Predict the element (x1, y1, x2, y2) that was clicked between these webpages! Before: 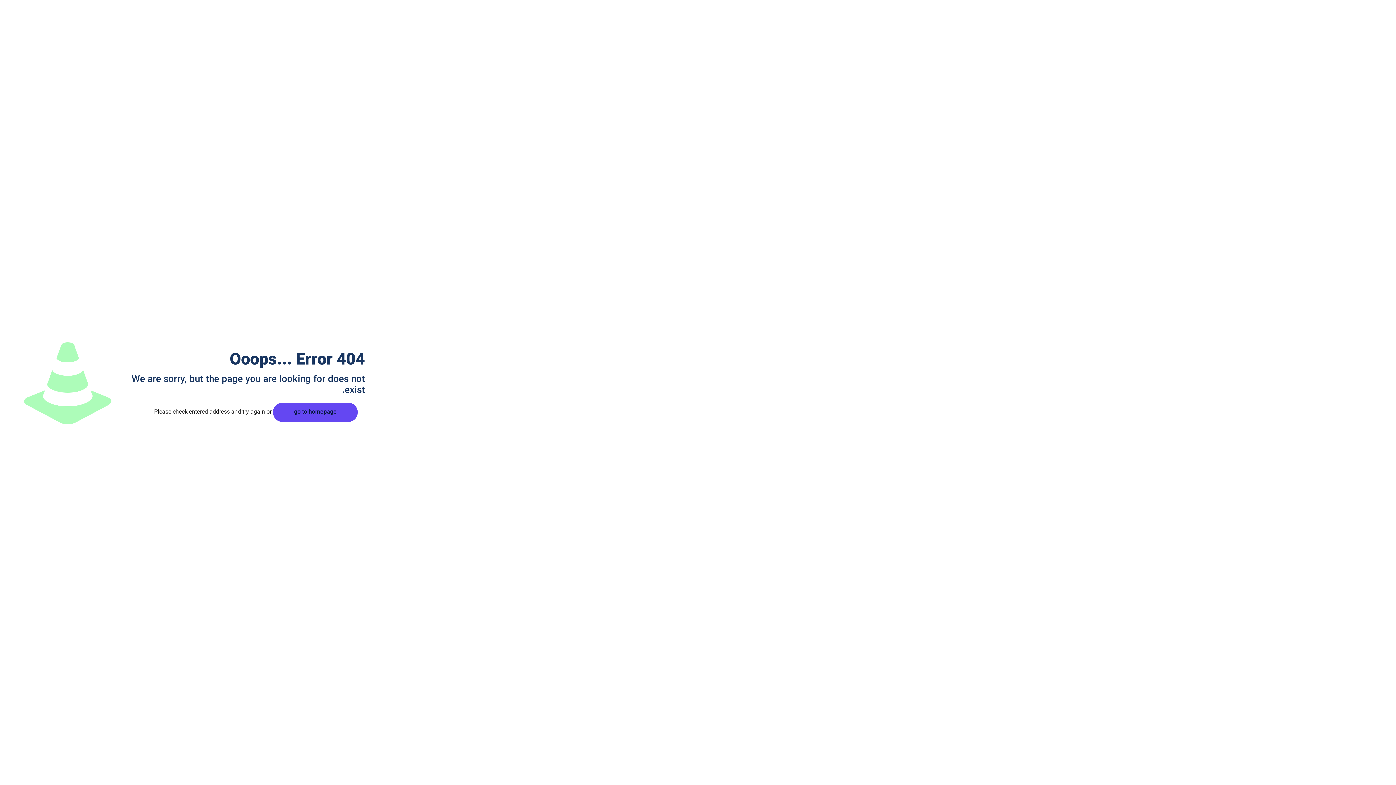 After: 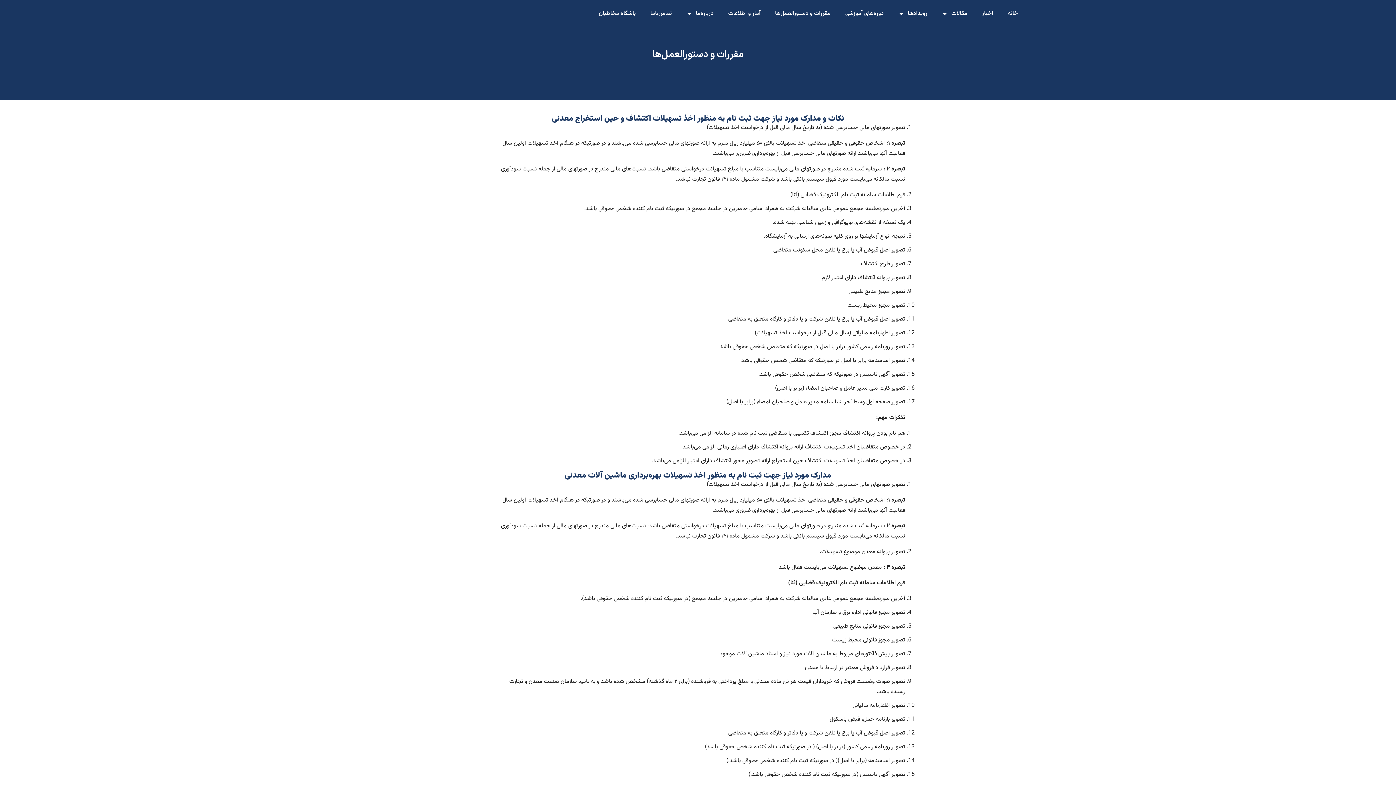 Action: bbox: (768, 5, 838, 22) label: مقررات و دستورالعمل‌ها